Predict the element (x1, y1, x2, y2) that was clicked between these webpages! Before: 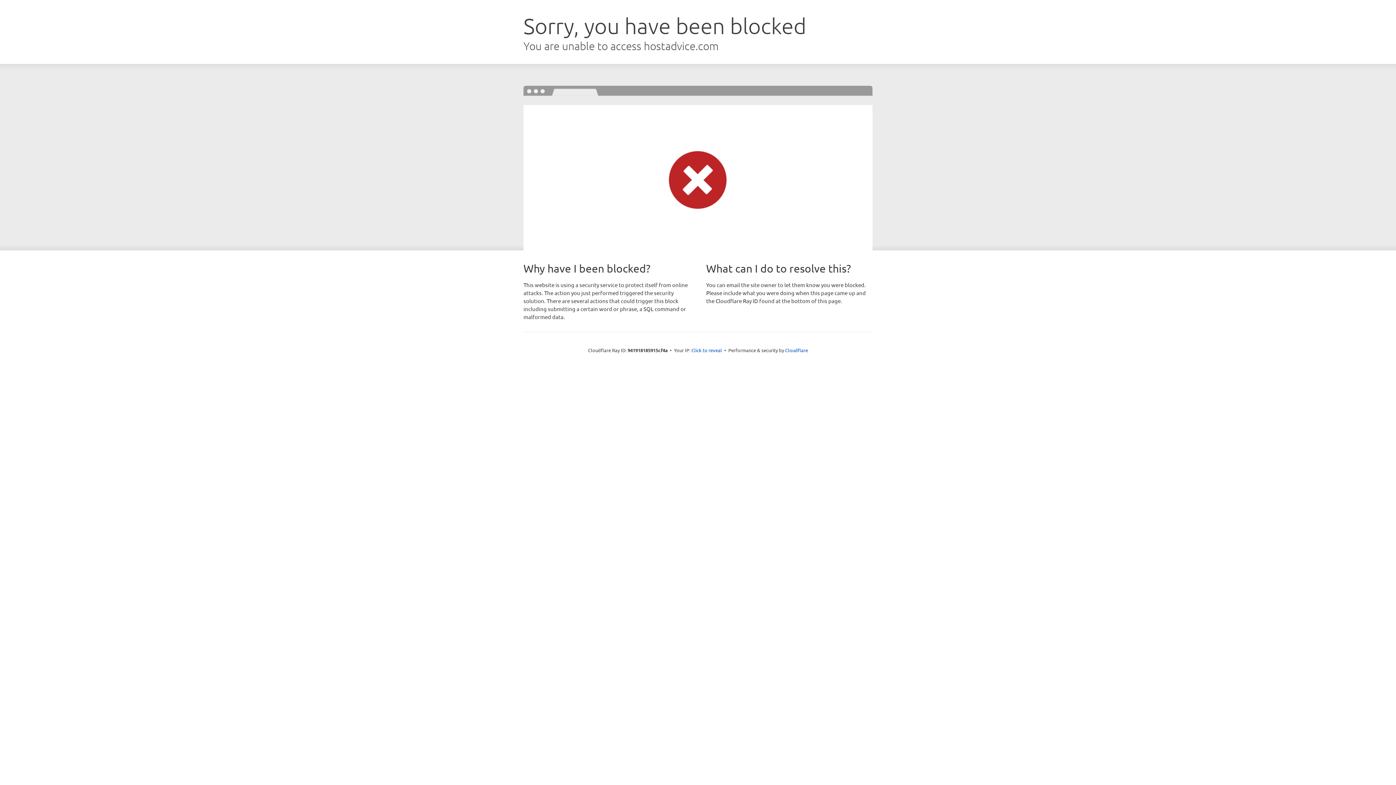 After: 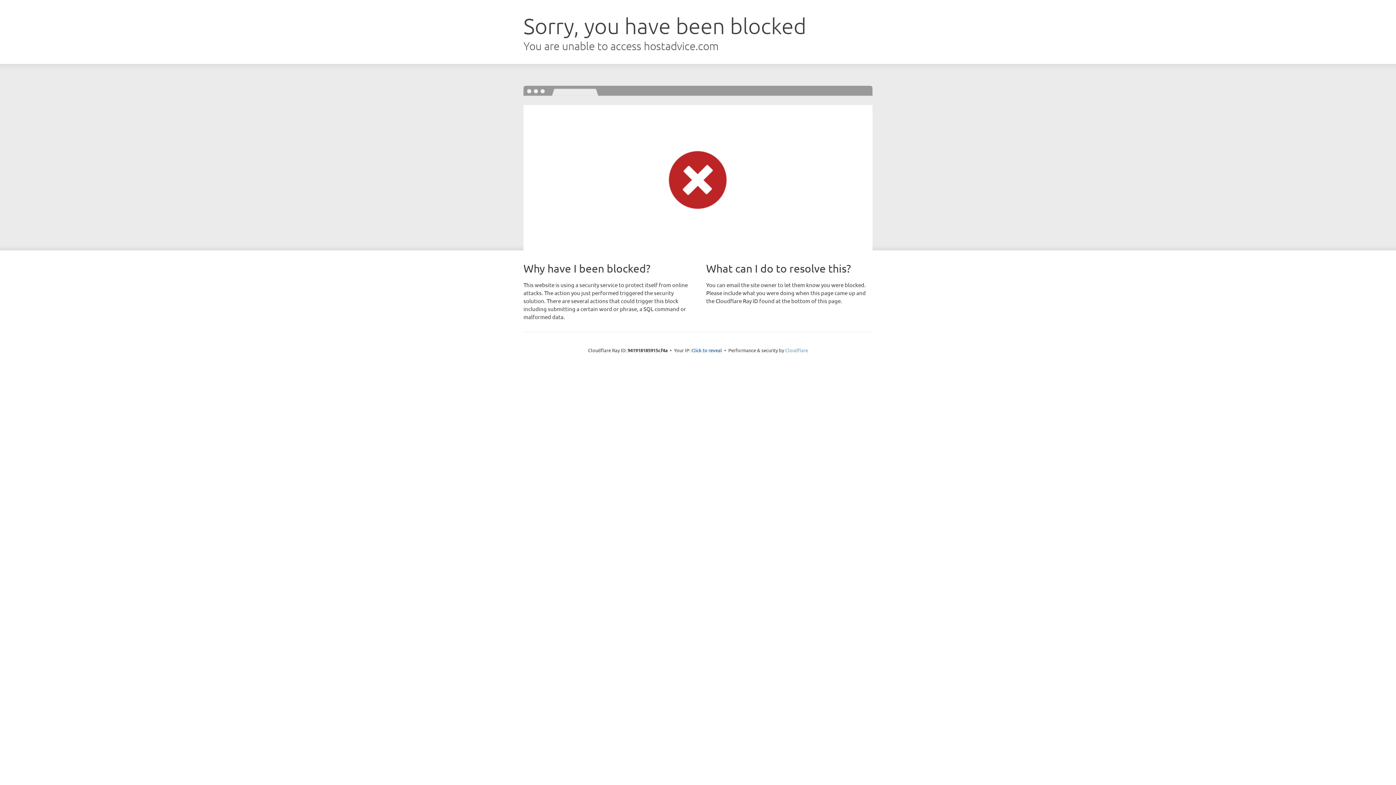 Action: label: Cloudflare bbox: (785, 347, 808, 353)